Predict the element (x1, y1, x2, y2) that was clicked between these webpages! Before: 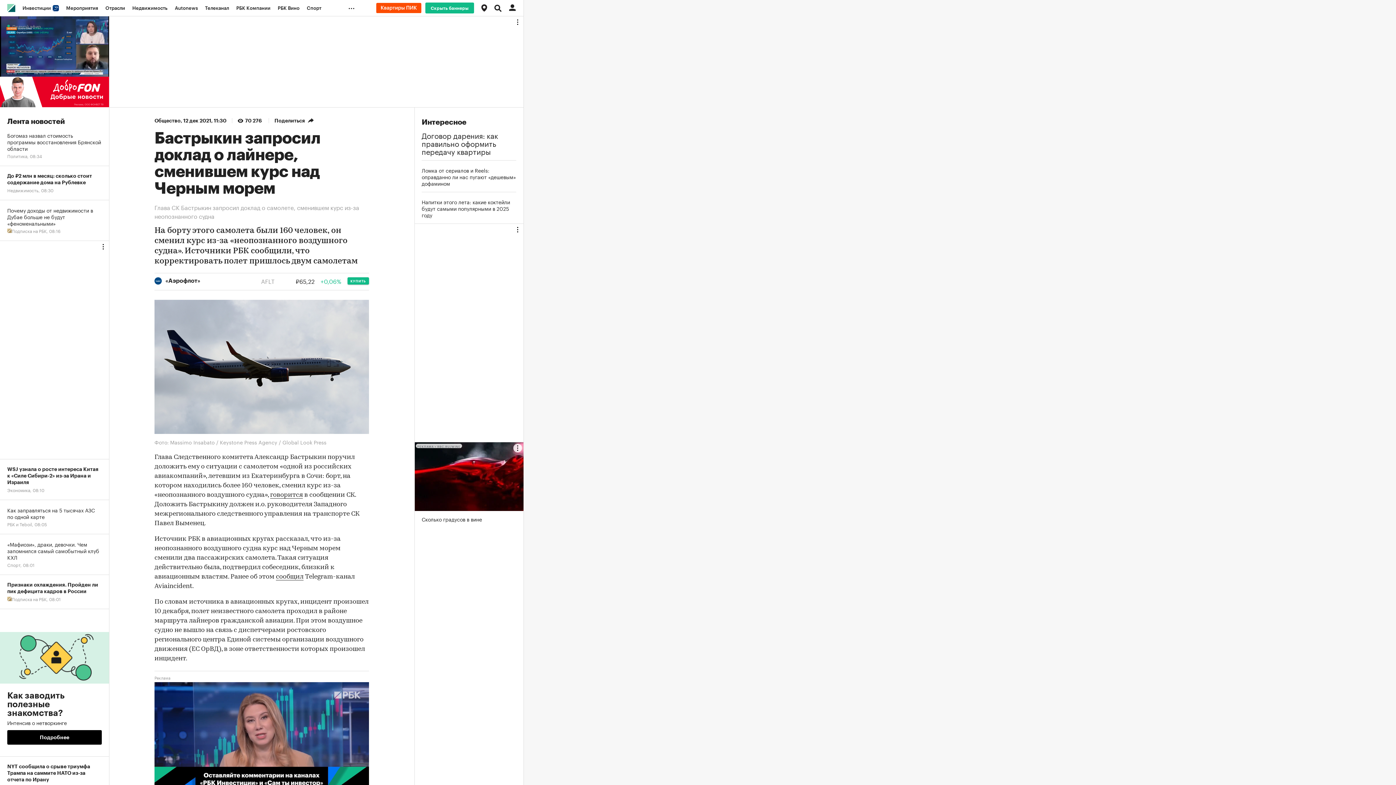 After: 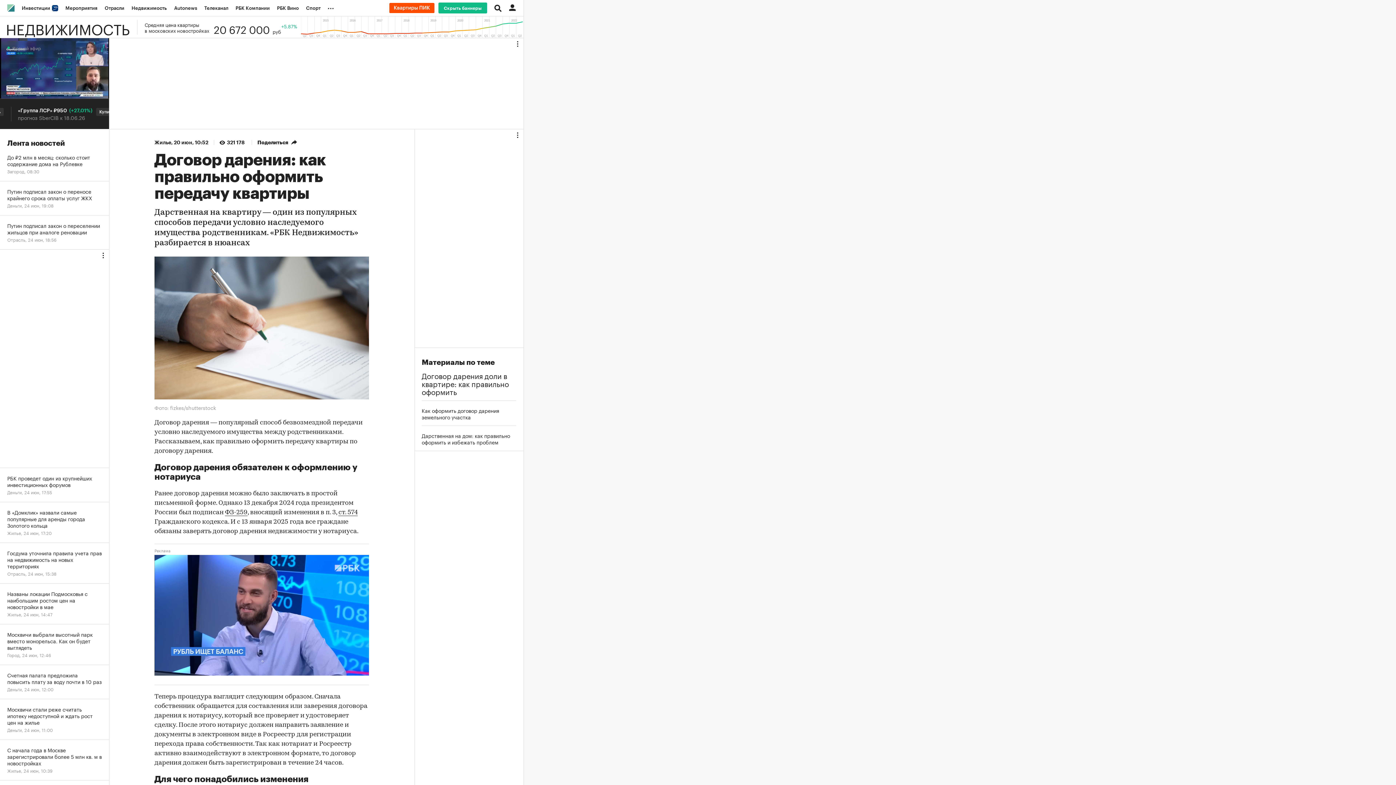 Action: label: Договор дарения: как правильно оформить передачу квартиры bbox: (421, 130, 516, 154)